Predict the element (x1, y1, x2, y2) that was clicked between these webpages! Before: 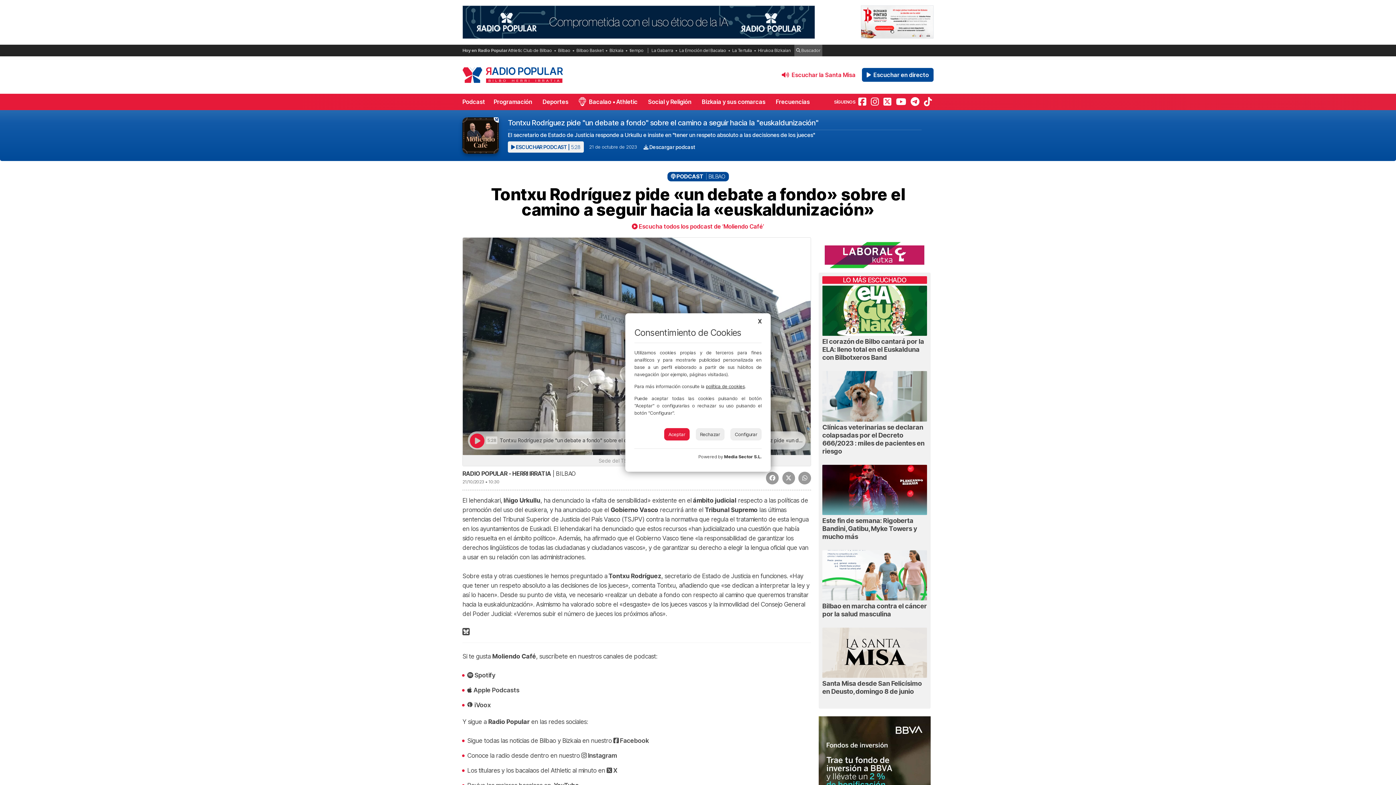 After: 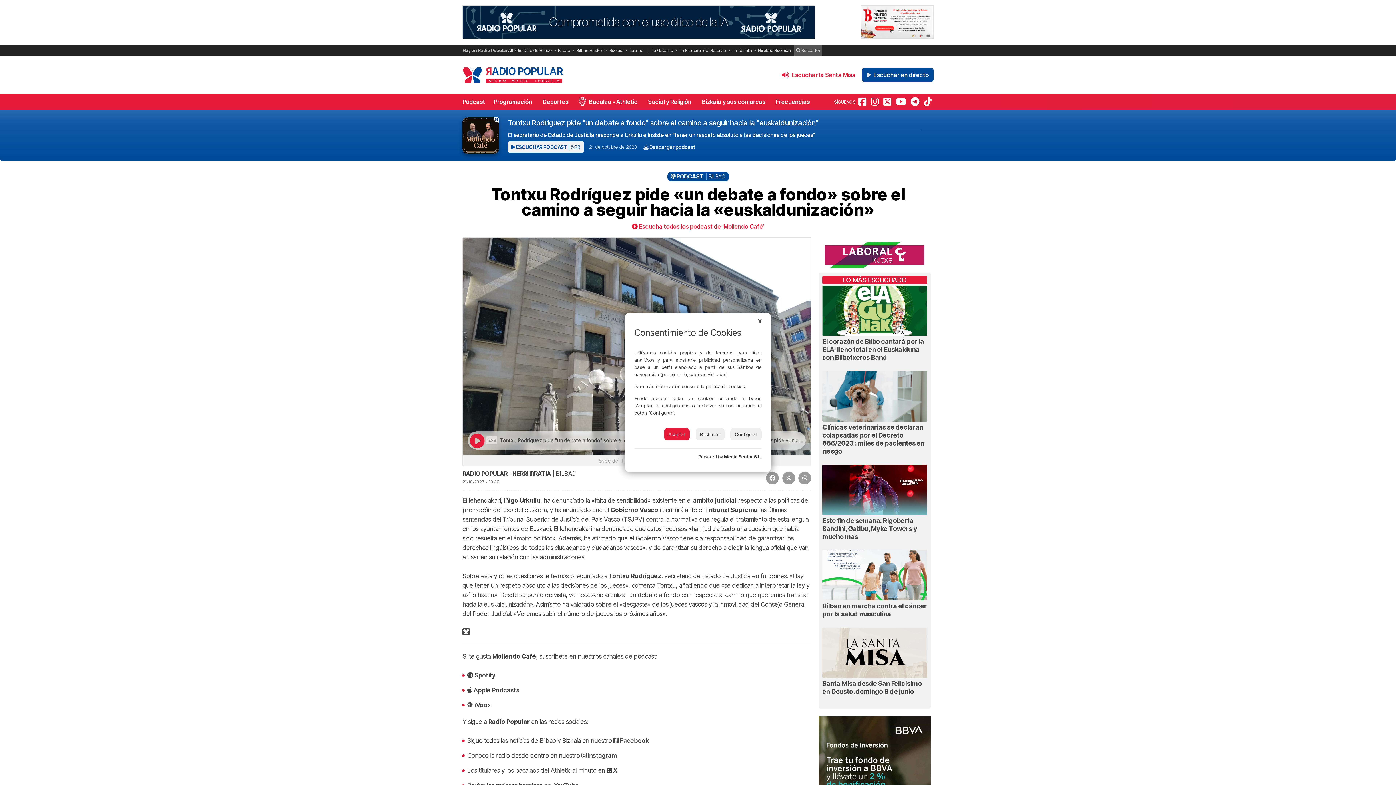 Action: bbox: (706, 383, 745, 389) label: política de cookies